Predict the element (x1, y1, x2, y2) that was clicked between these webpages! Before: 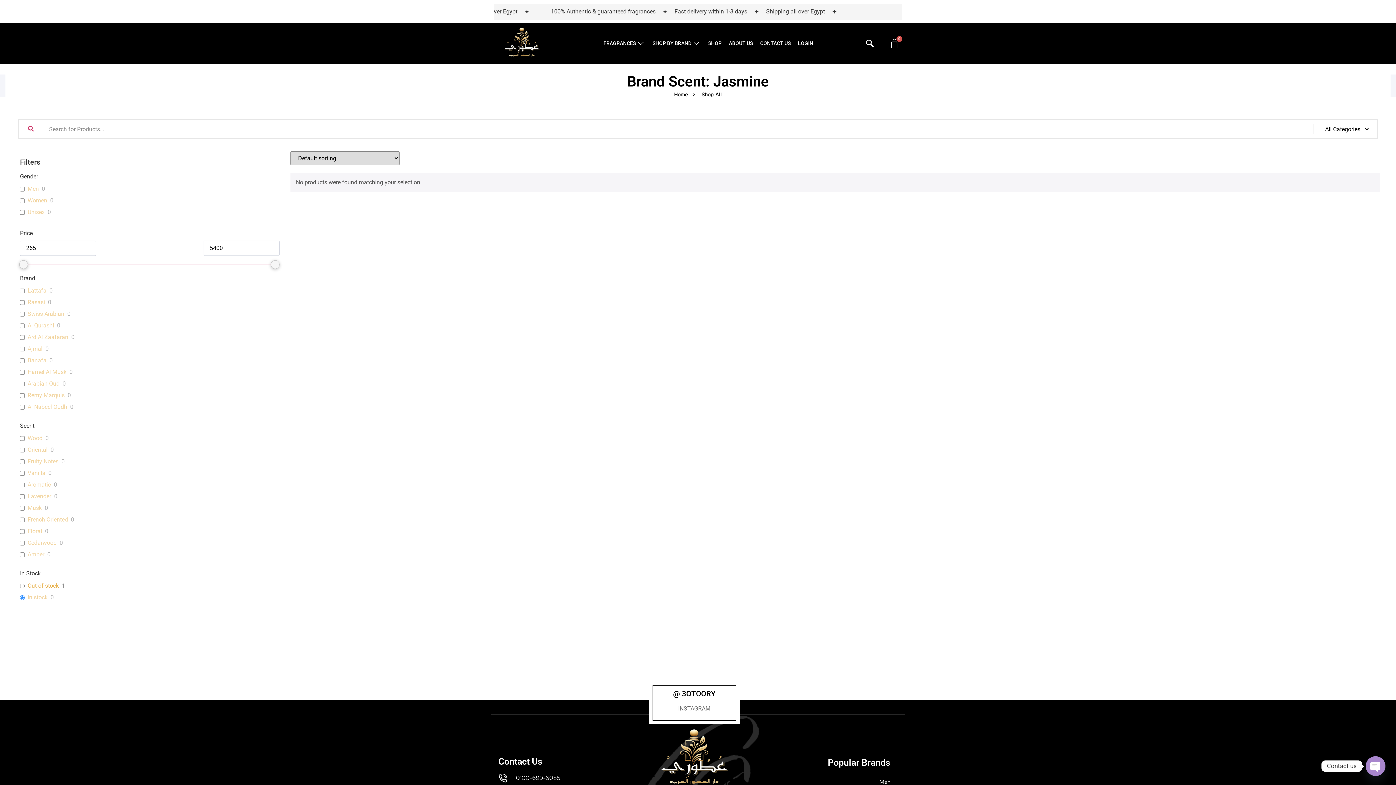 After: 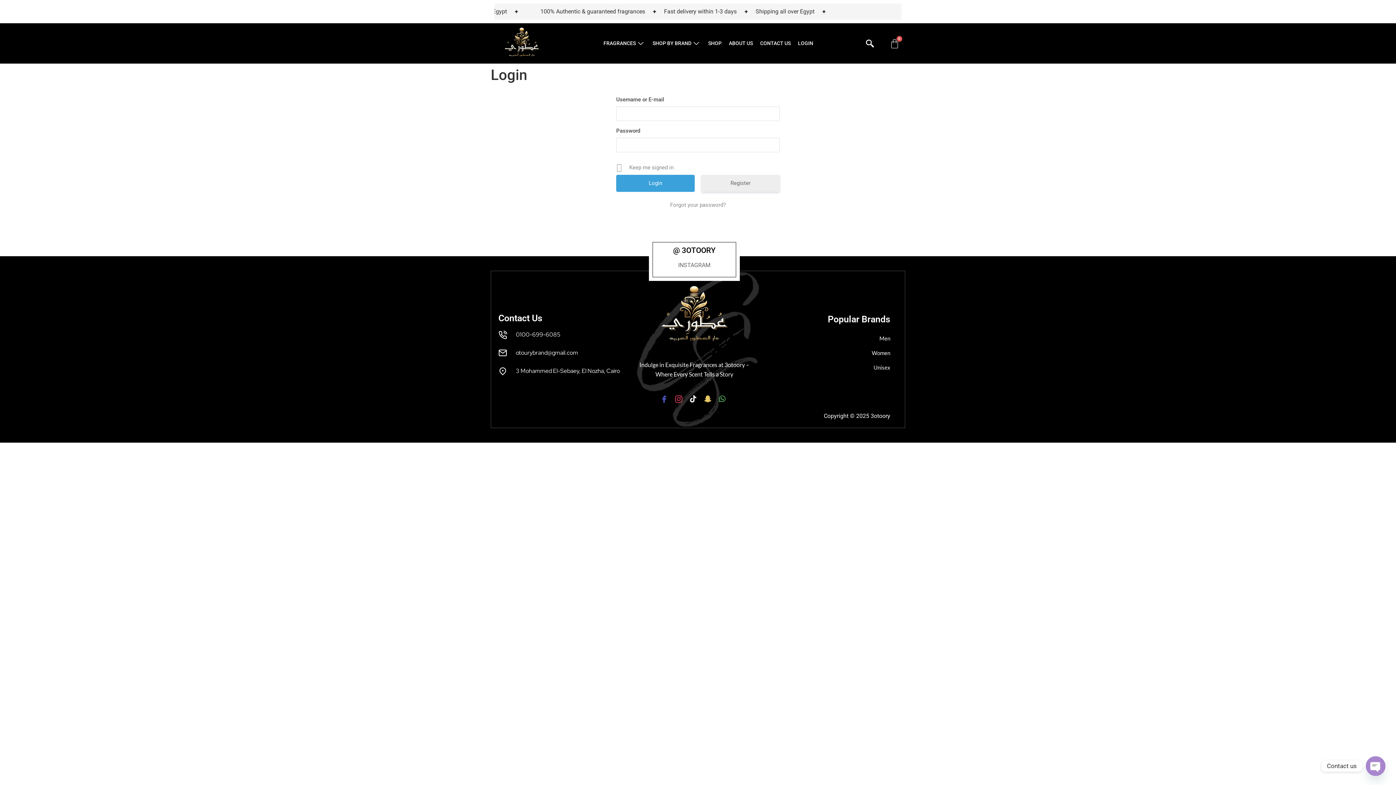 Action: bbox: (794, 36, 817, 50) label: LOGIN